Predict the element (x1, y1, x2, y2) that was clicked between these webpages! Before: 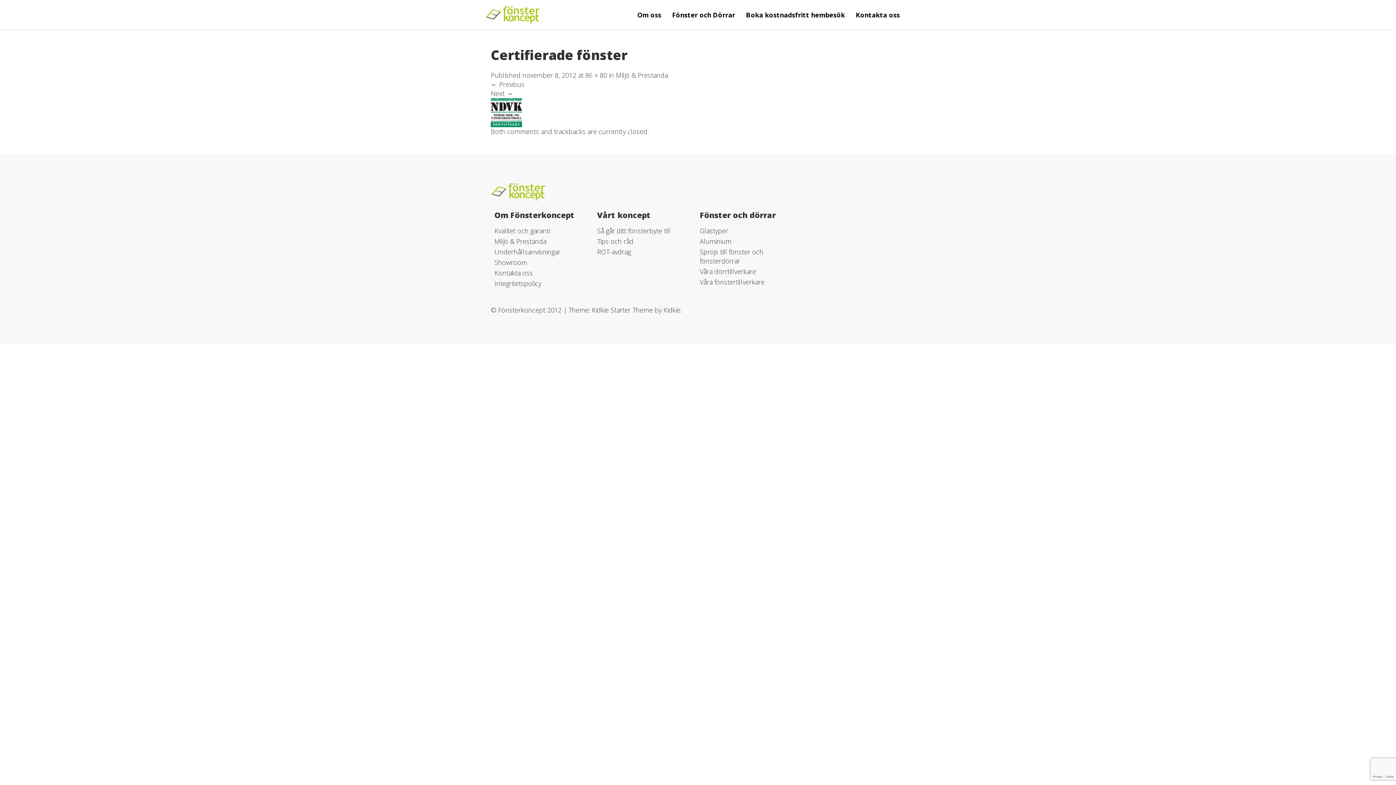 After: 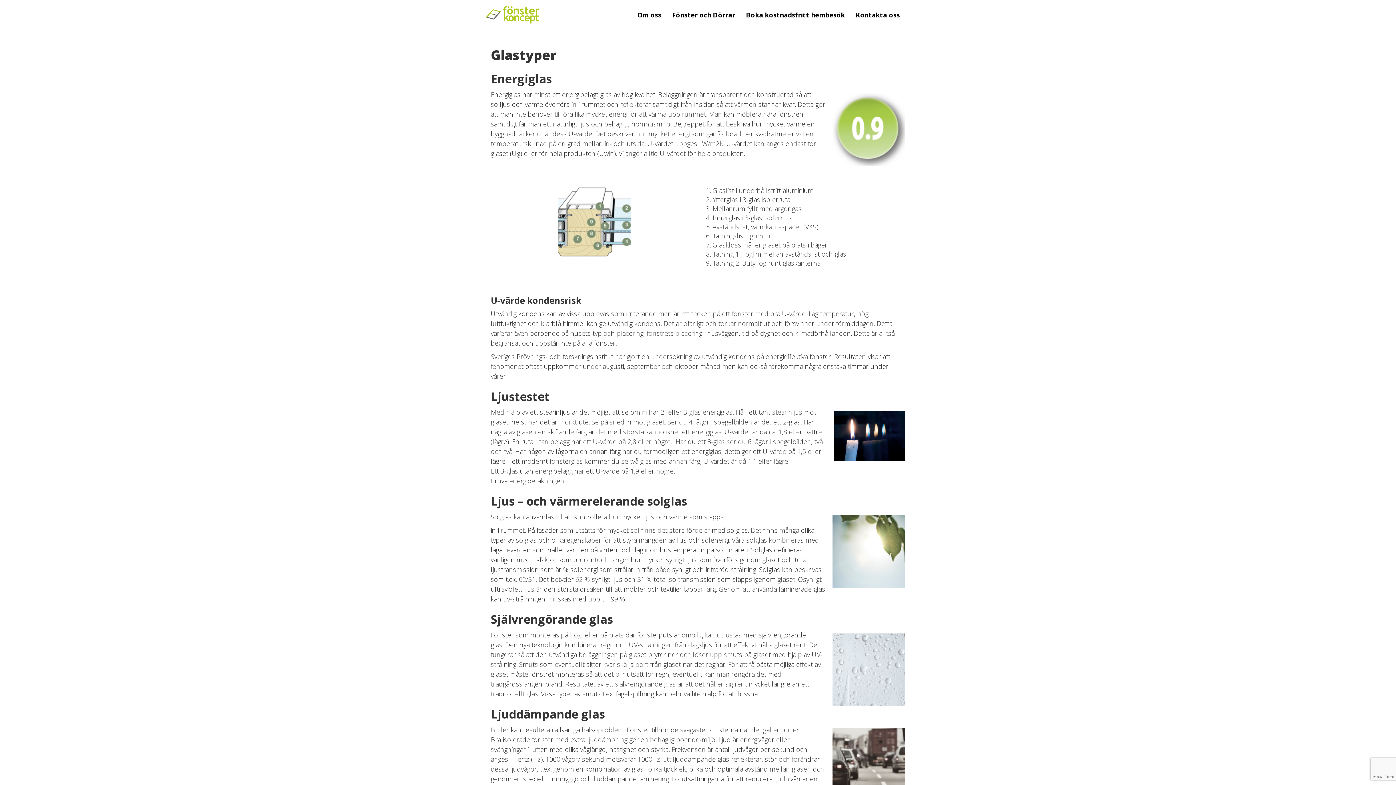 Action: bbox: (700, 226, 728, 235) label: Glastyper